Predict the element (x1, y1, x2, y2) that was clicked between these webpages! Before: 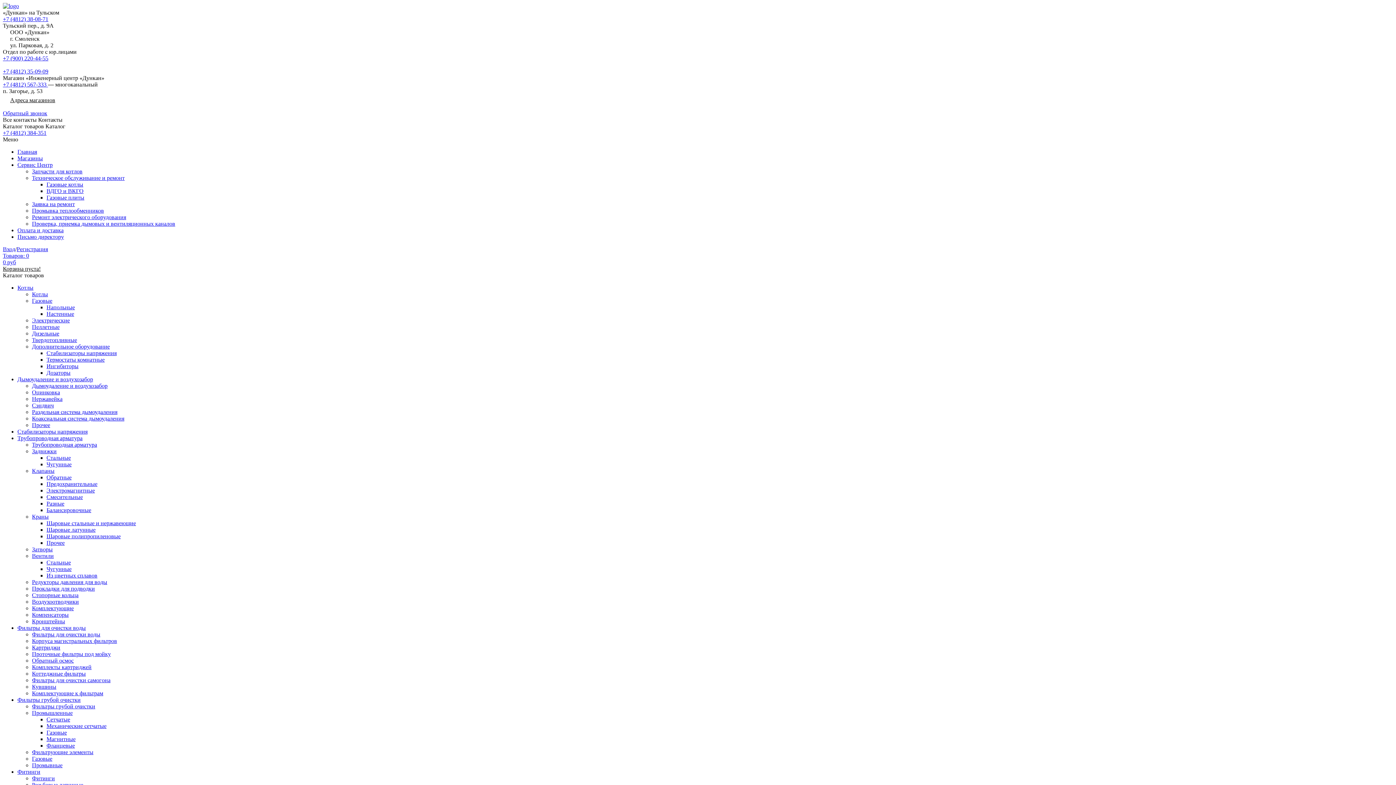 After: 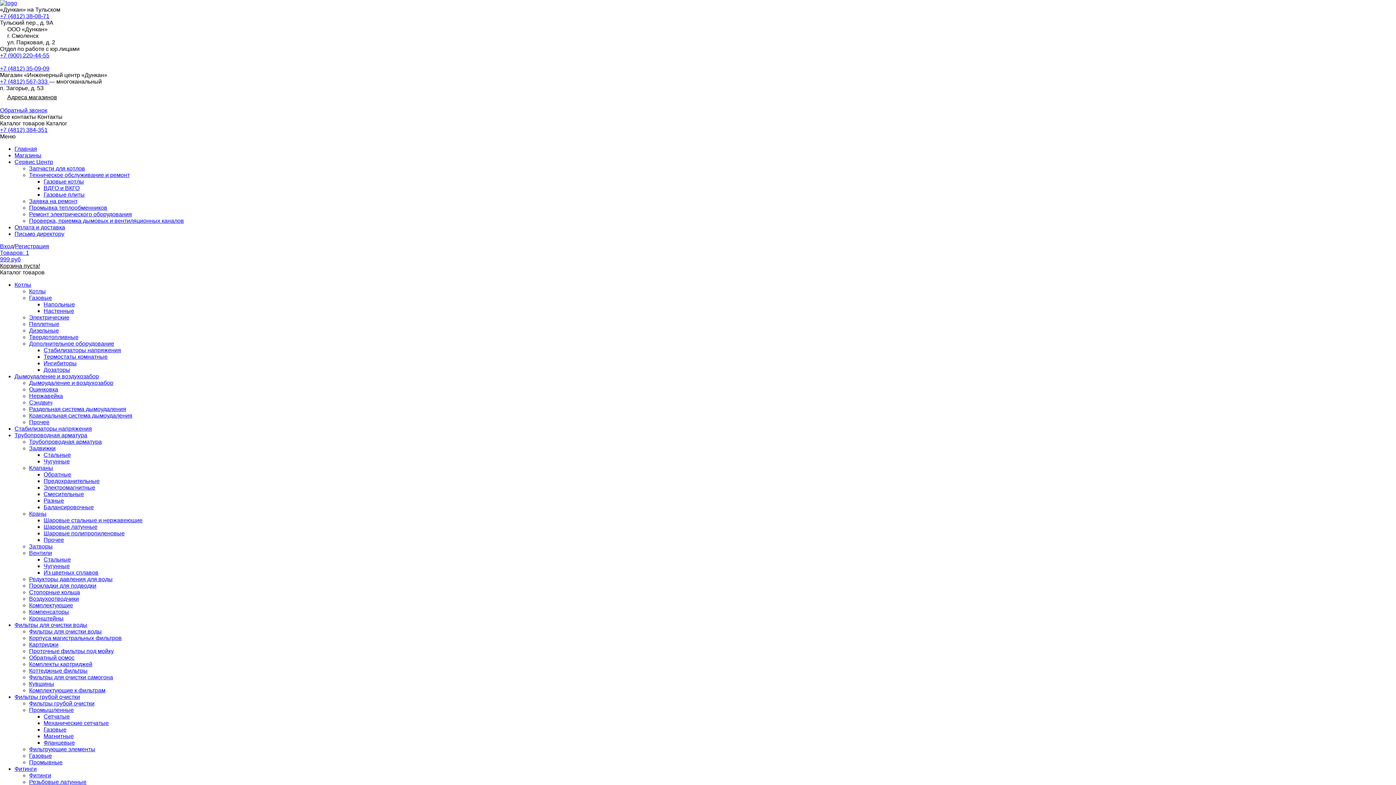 Action: label: Пеллетные bbox: (32, 324, 59, 330)